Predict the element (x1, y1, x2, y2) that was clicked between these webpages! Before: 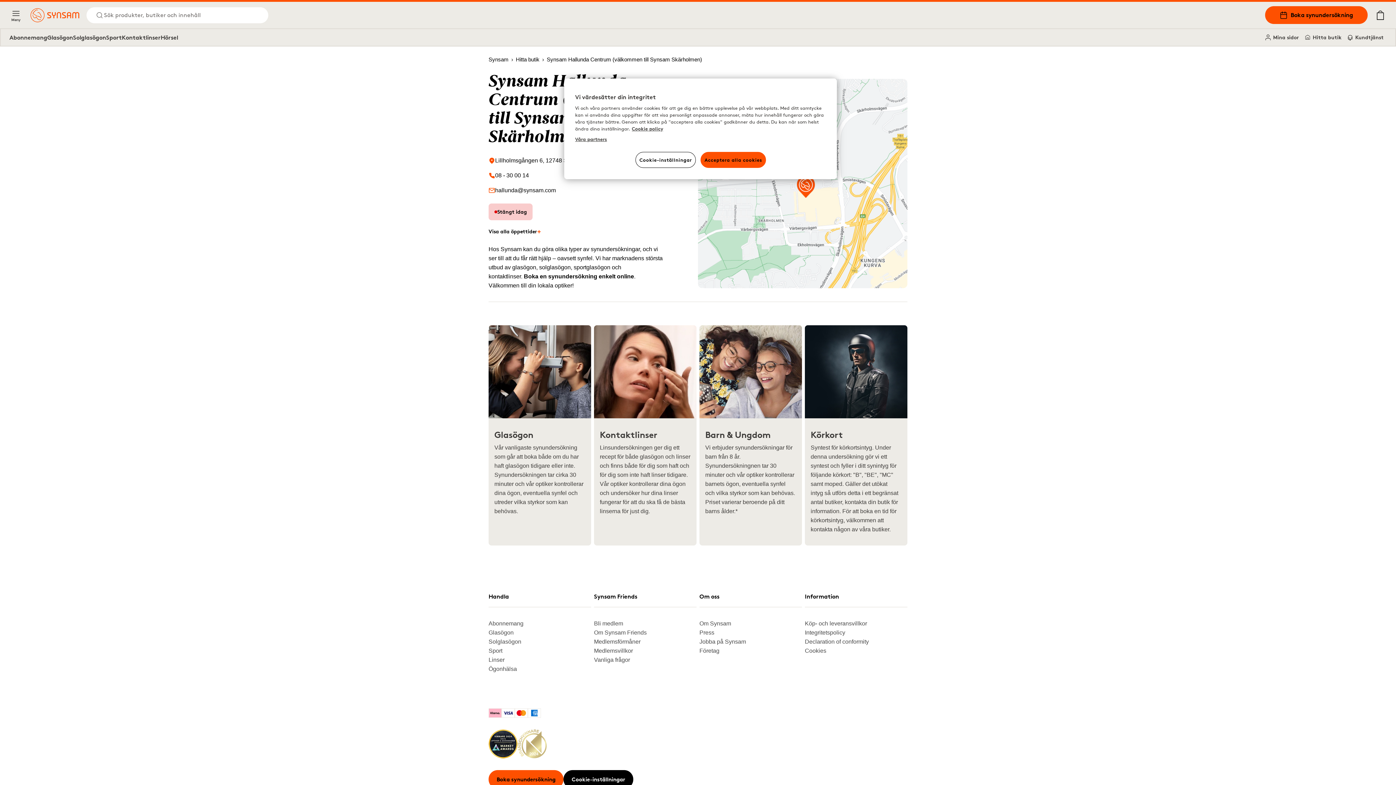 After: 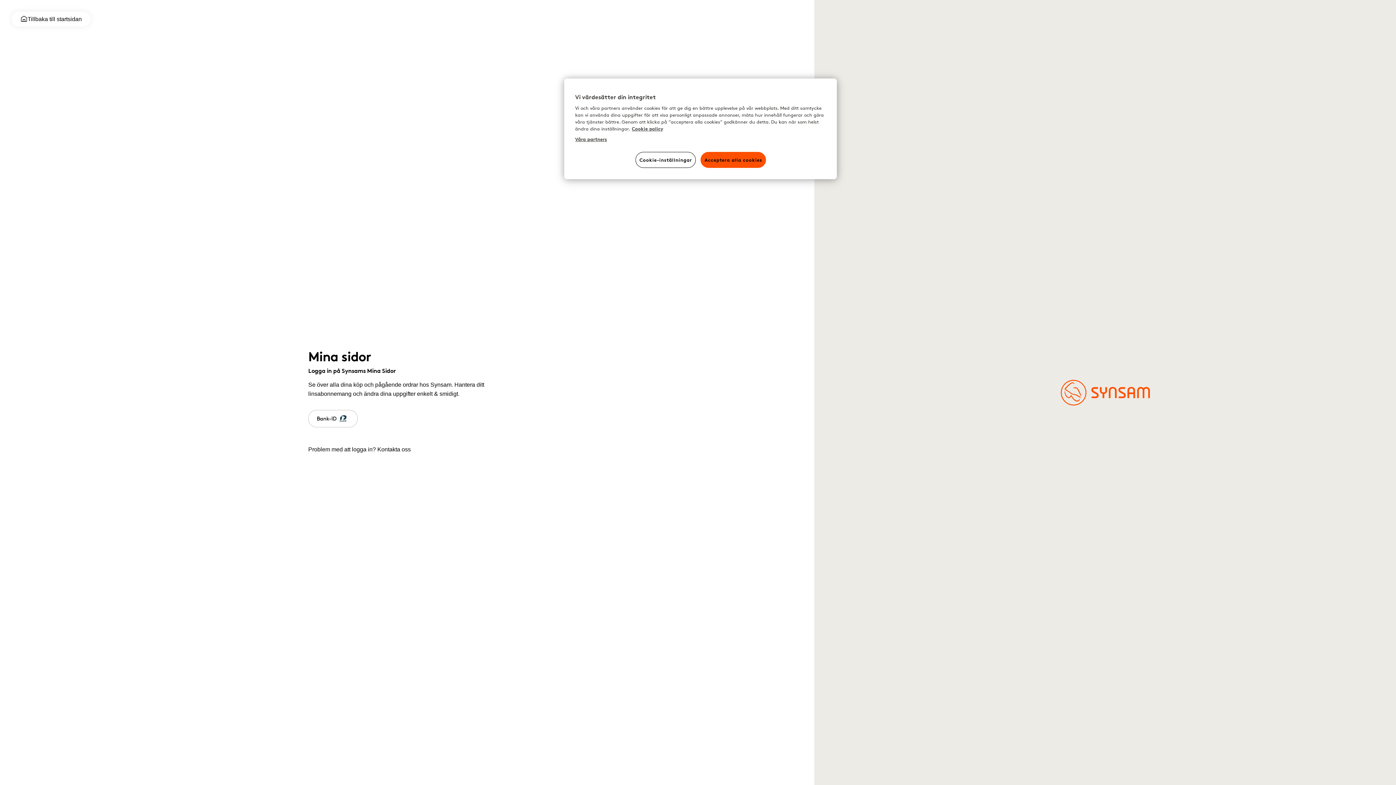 Action: label: Mina sidor bbox: (1262, 32, 1302, 42)